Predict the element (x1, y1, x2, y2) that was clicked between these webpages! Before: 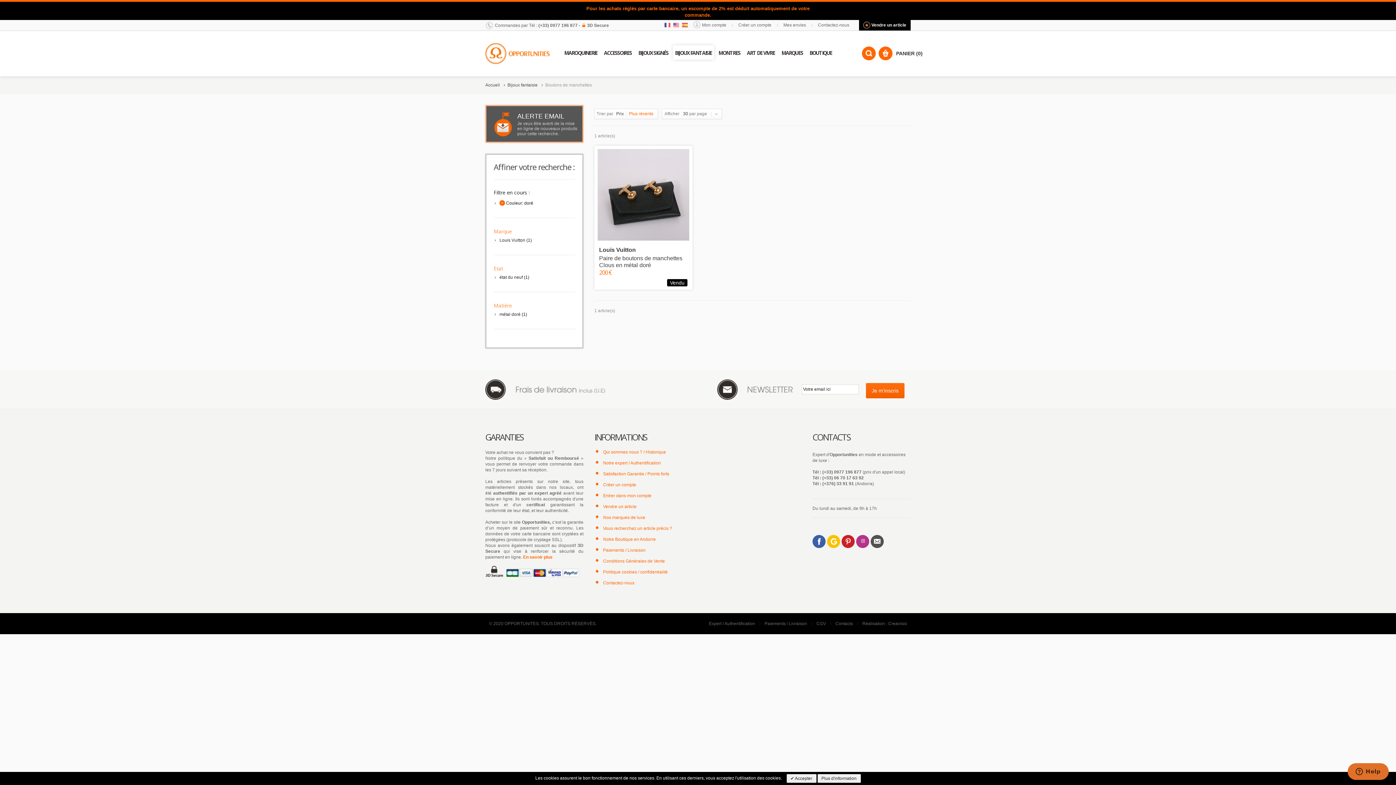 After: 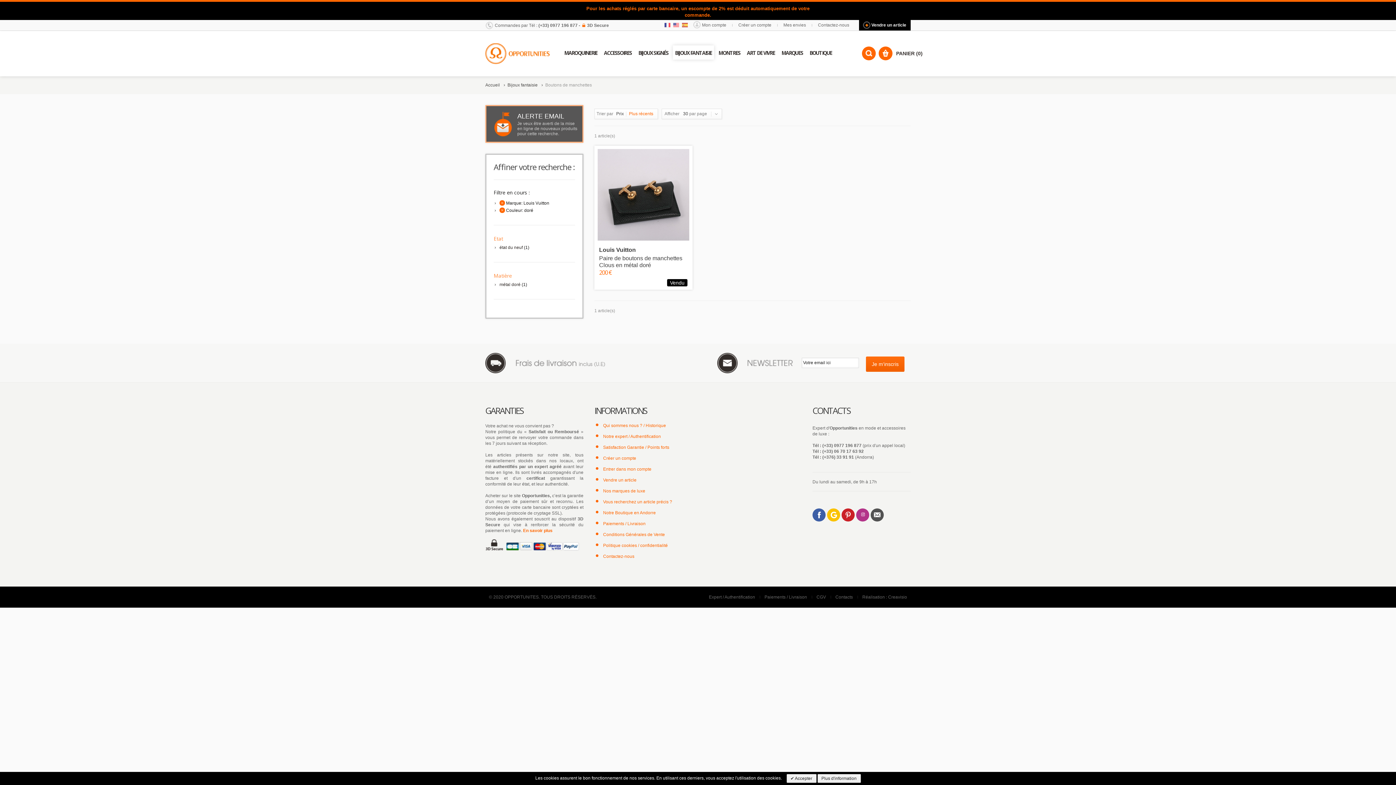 Action: bbox: (499, 237, 525, 242) label: Louis Vuitton